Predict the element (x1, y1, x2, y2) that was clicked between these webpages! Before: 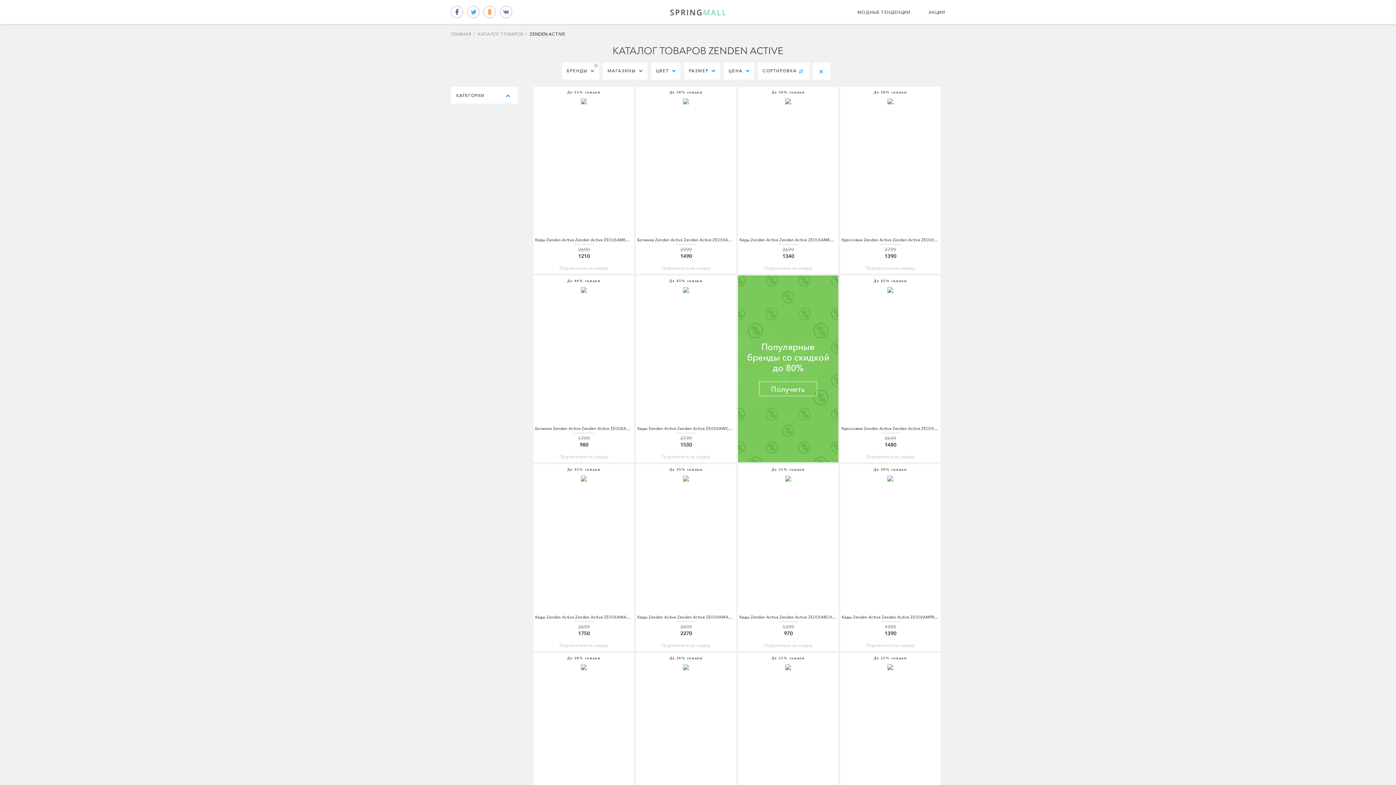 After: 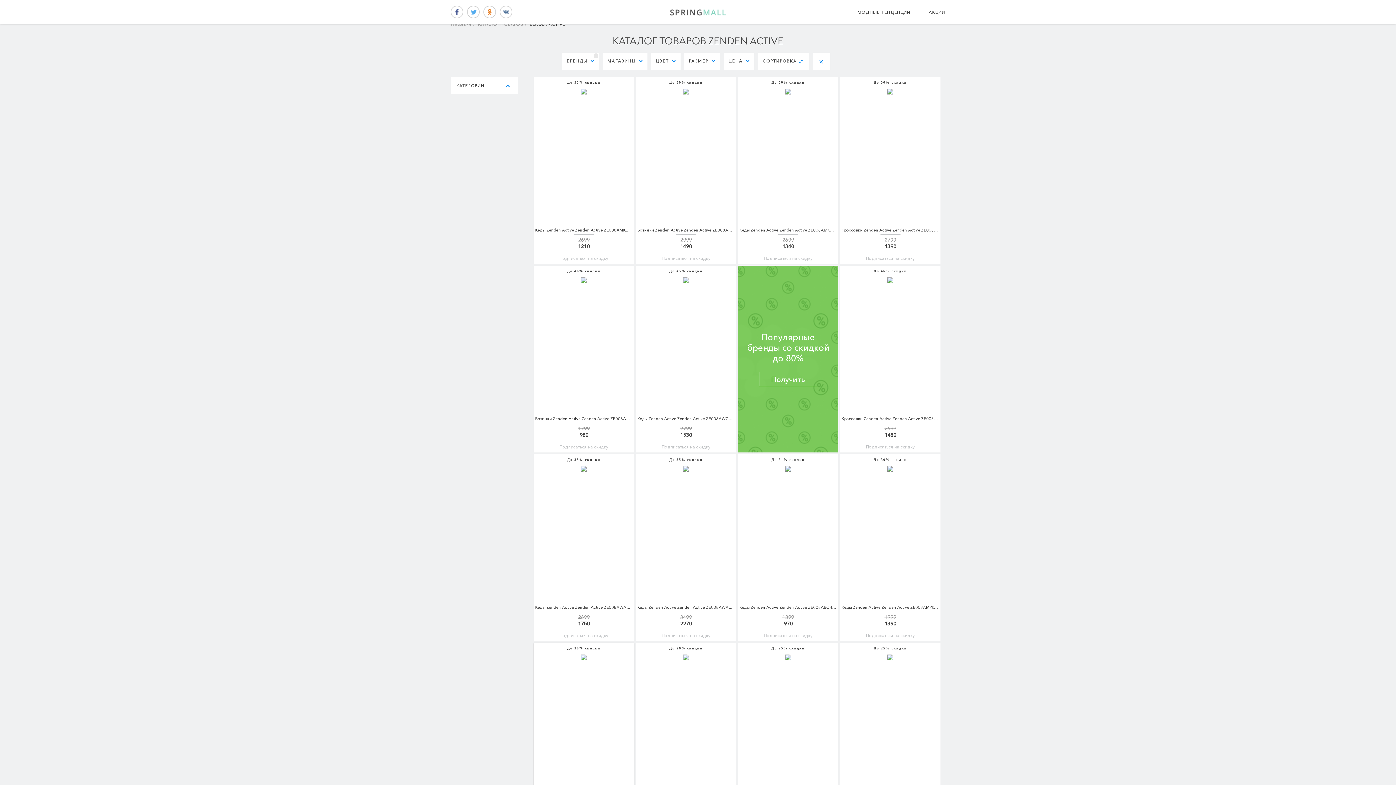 Action: bbox: (535, 664, 632, 795)